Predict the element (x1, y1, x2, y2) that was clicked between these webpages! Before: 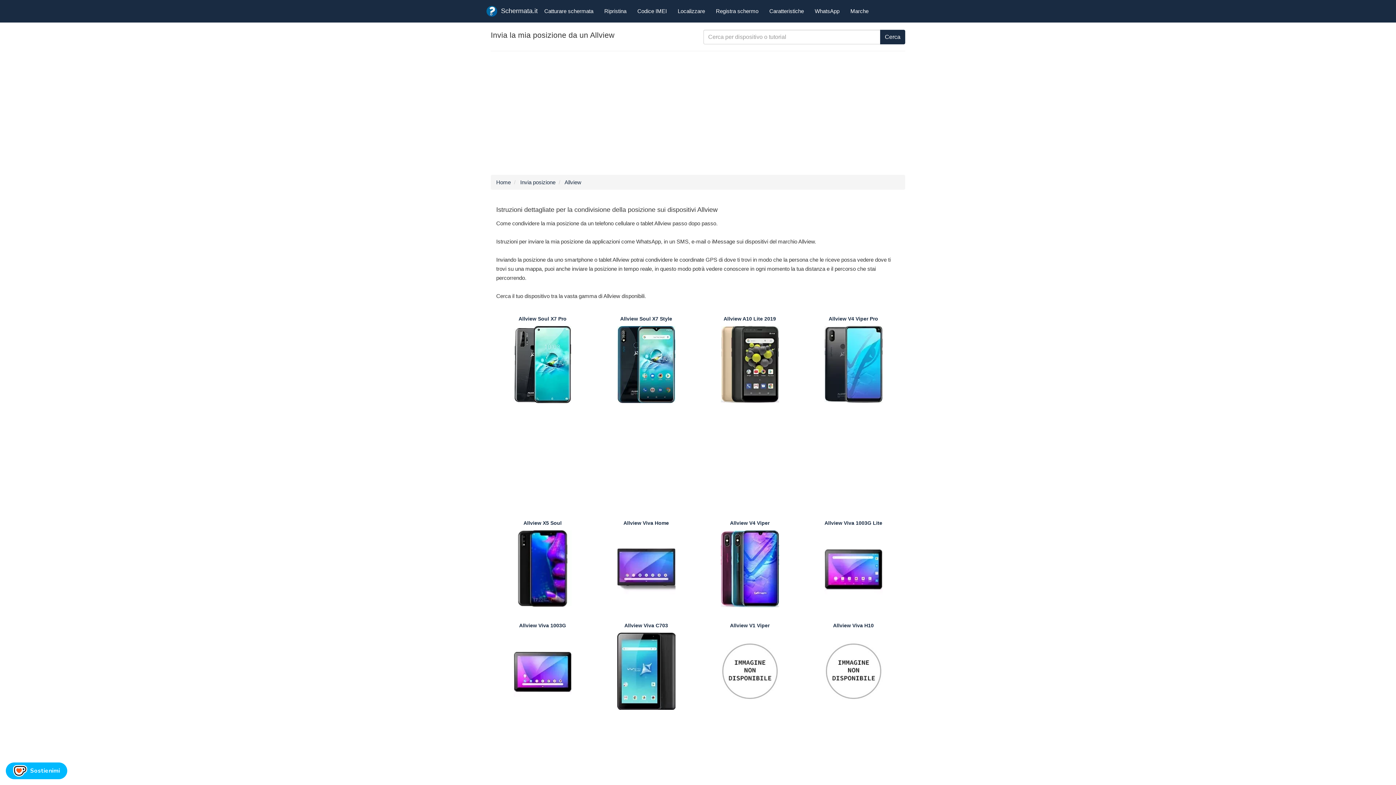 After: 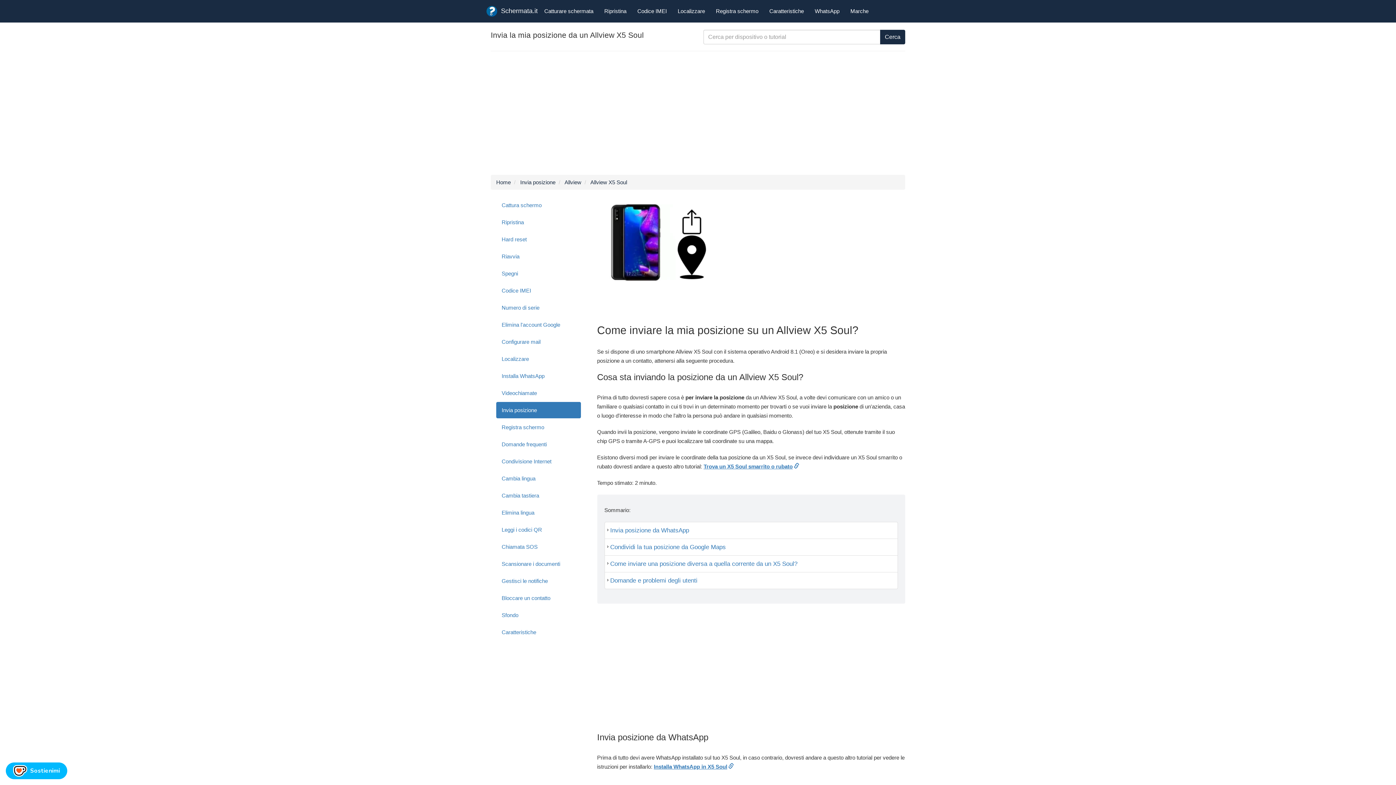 Action: label: Allview X5 Soul bbox: (496, 516, 589, 607)